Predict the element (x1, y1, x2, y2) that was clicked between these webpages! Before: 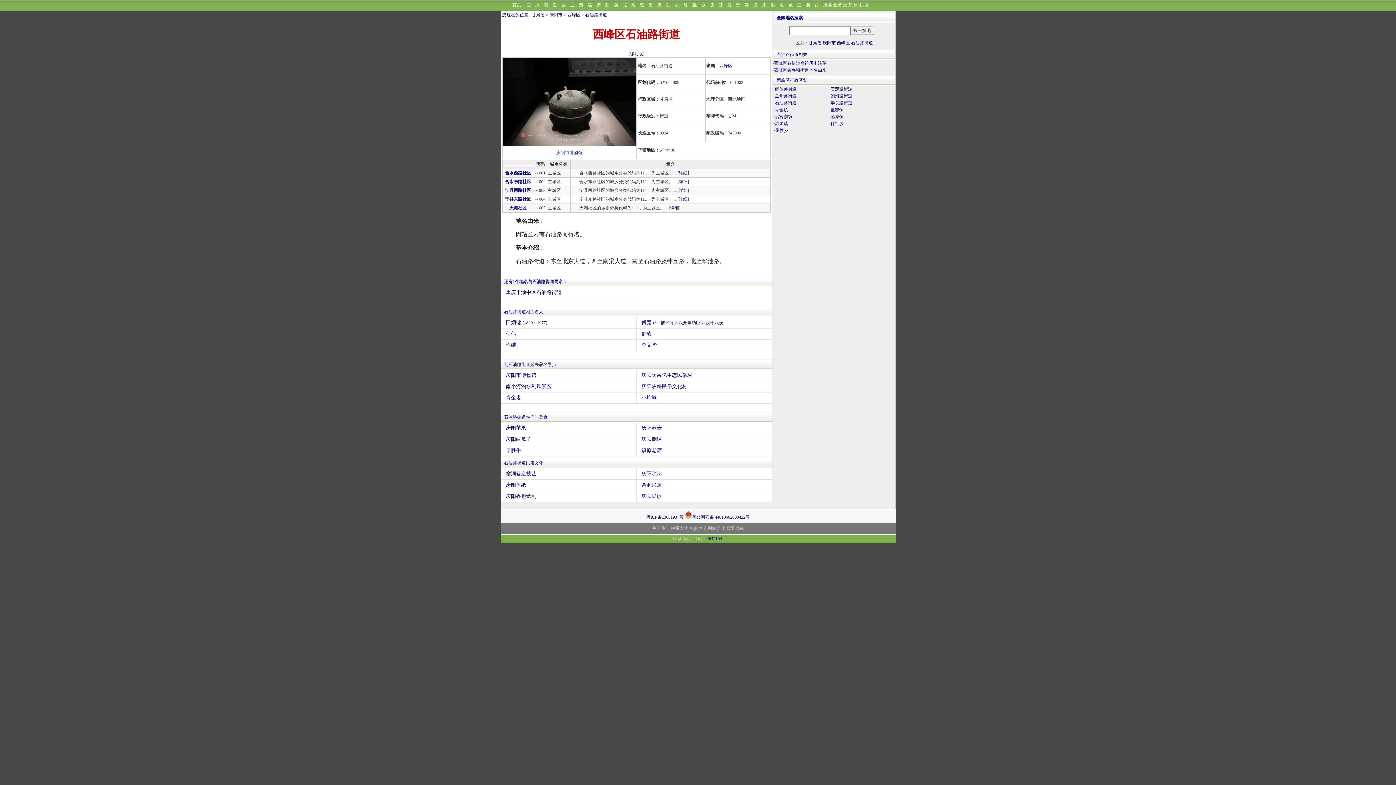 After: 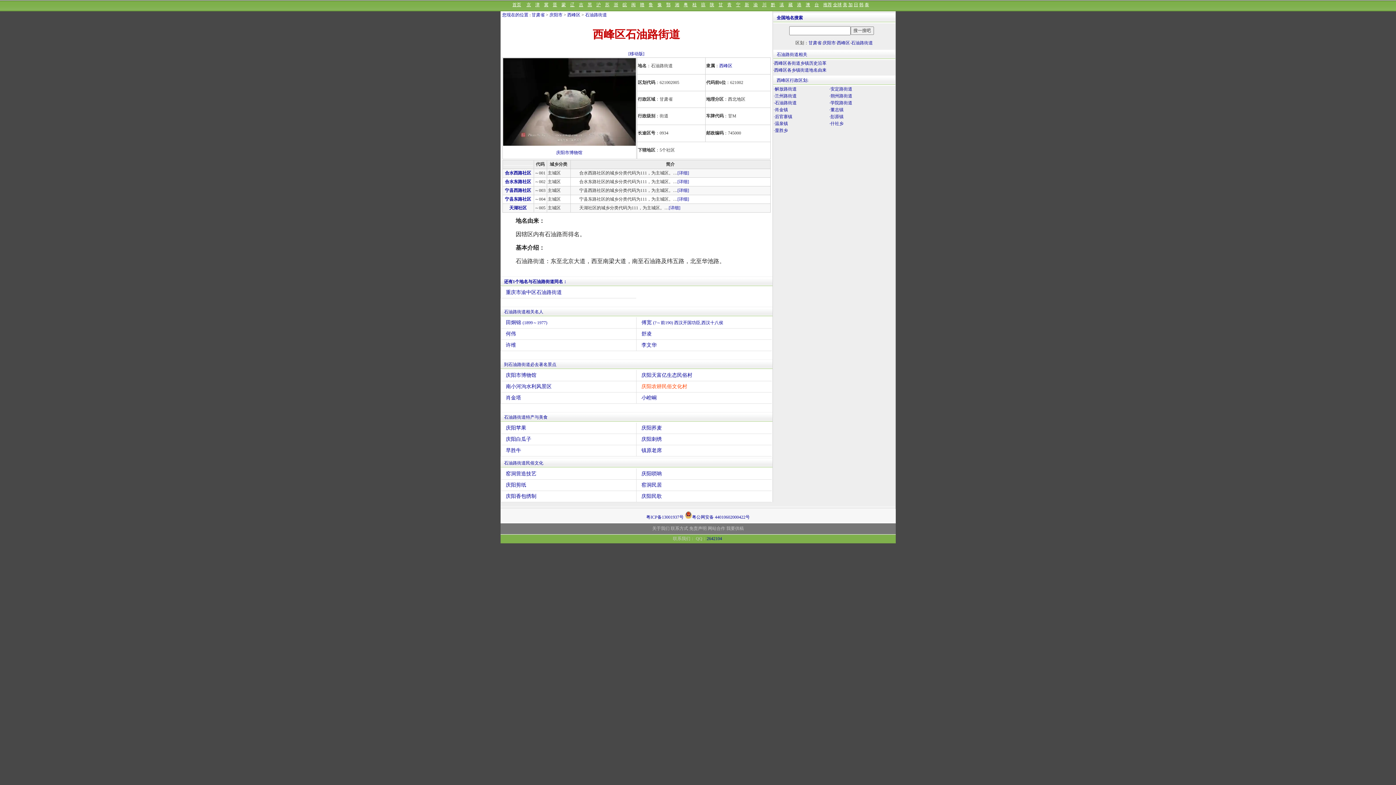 Action: bbox: (640, 381, 771, 392) label: 庆阳农耕民俗文化村